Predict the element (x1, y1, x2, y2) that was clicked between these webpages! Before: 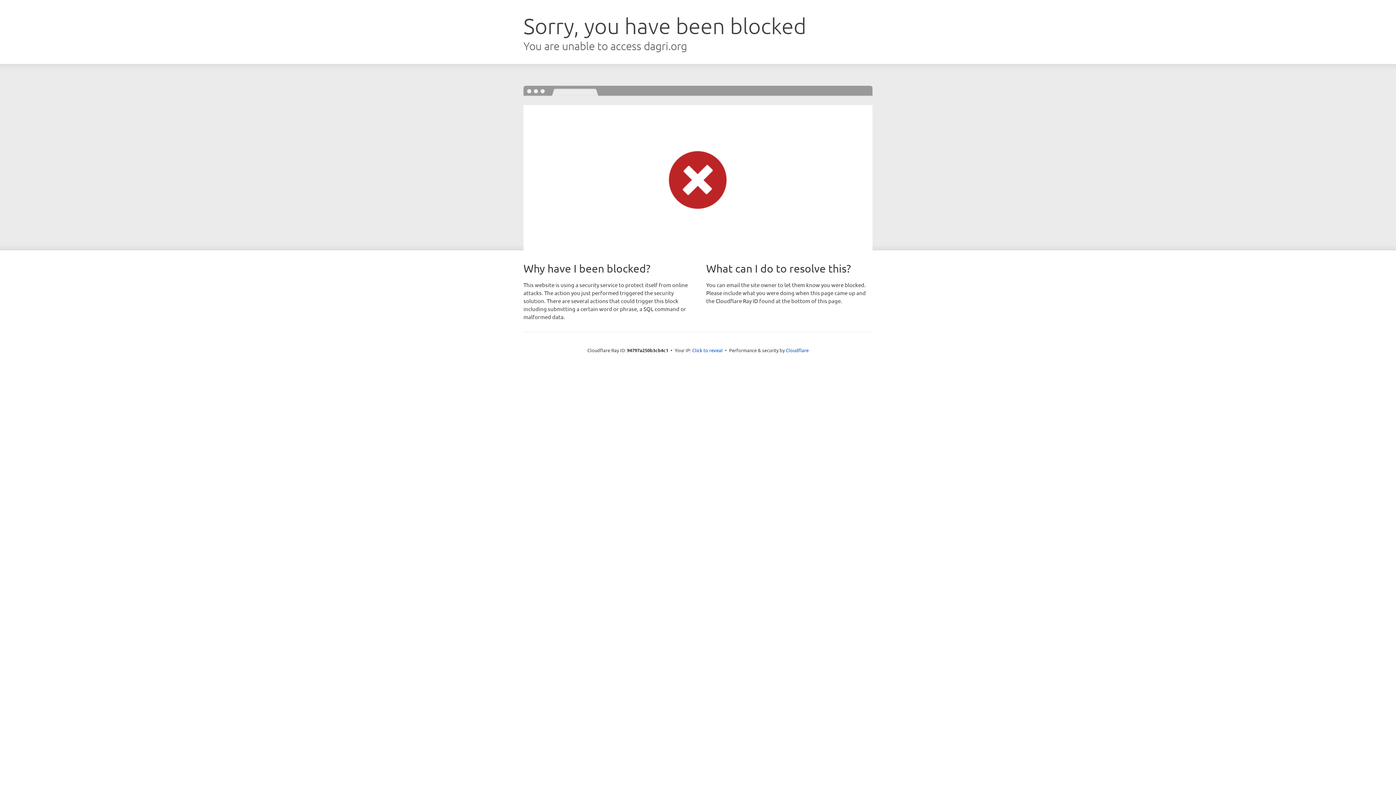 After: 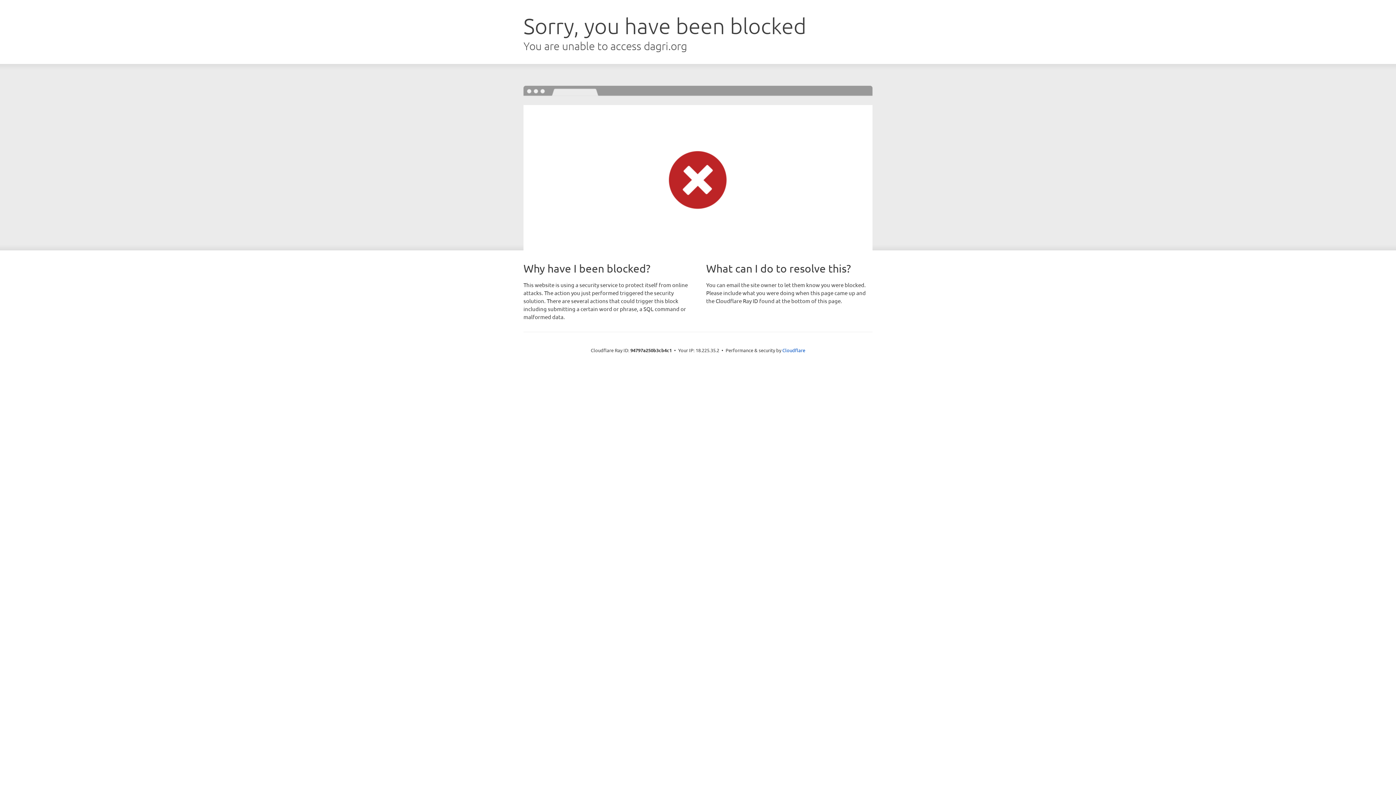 Action: bbox: (692, 346, 722, 353) label: Click to reveal